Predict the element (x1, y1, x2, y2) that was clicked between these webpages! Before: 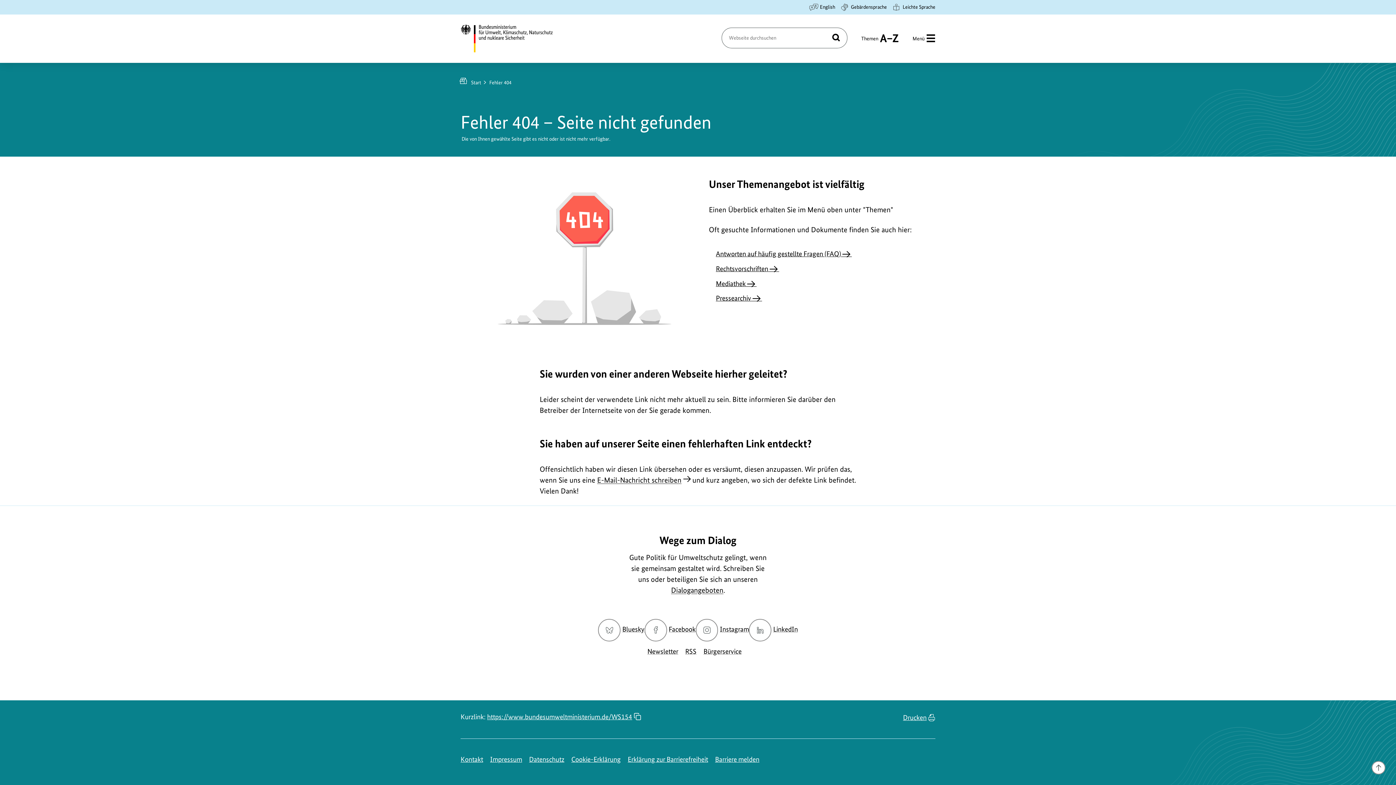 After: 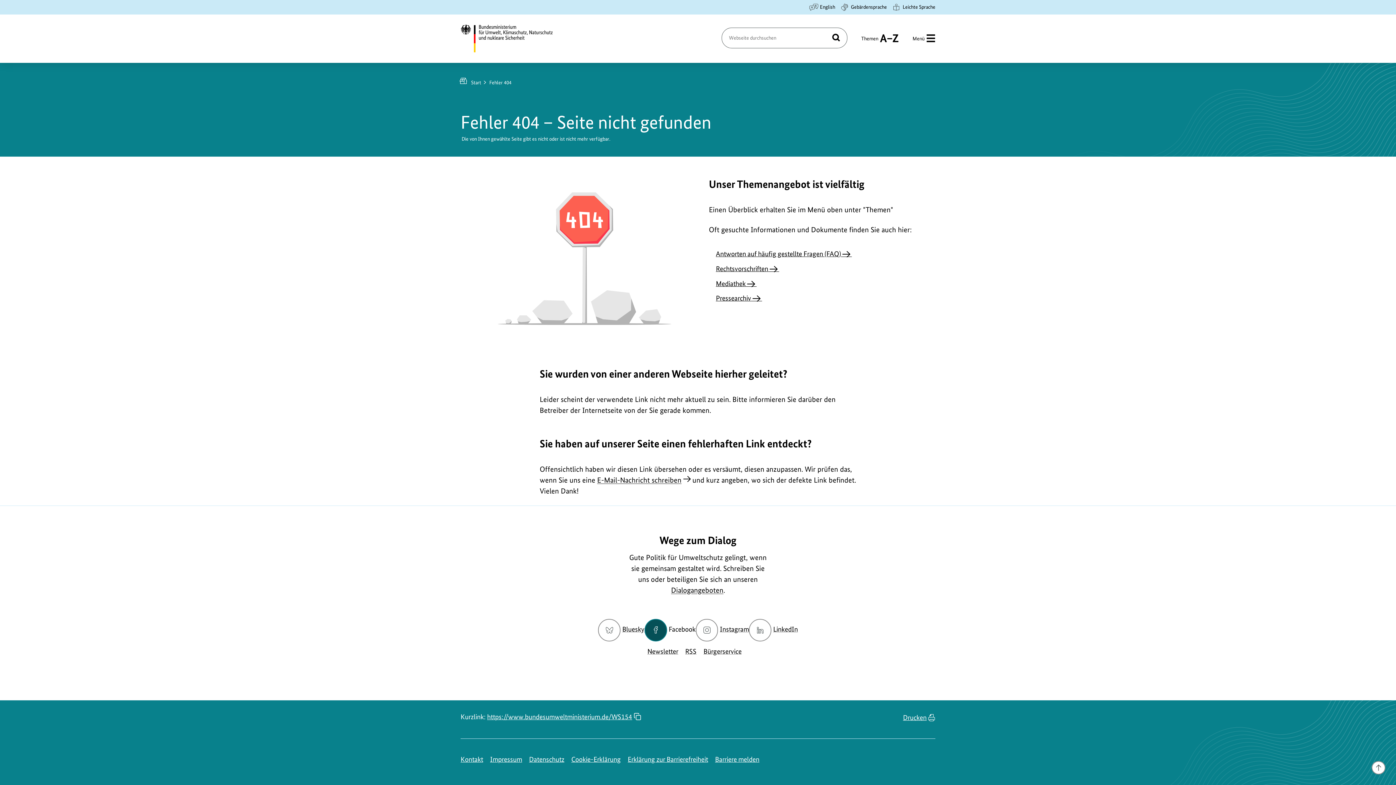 Action: bbox: (644, 625, 695, 633) label: Facebook
zur Facebook-Seite des BMUKN